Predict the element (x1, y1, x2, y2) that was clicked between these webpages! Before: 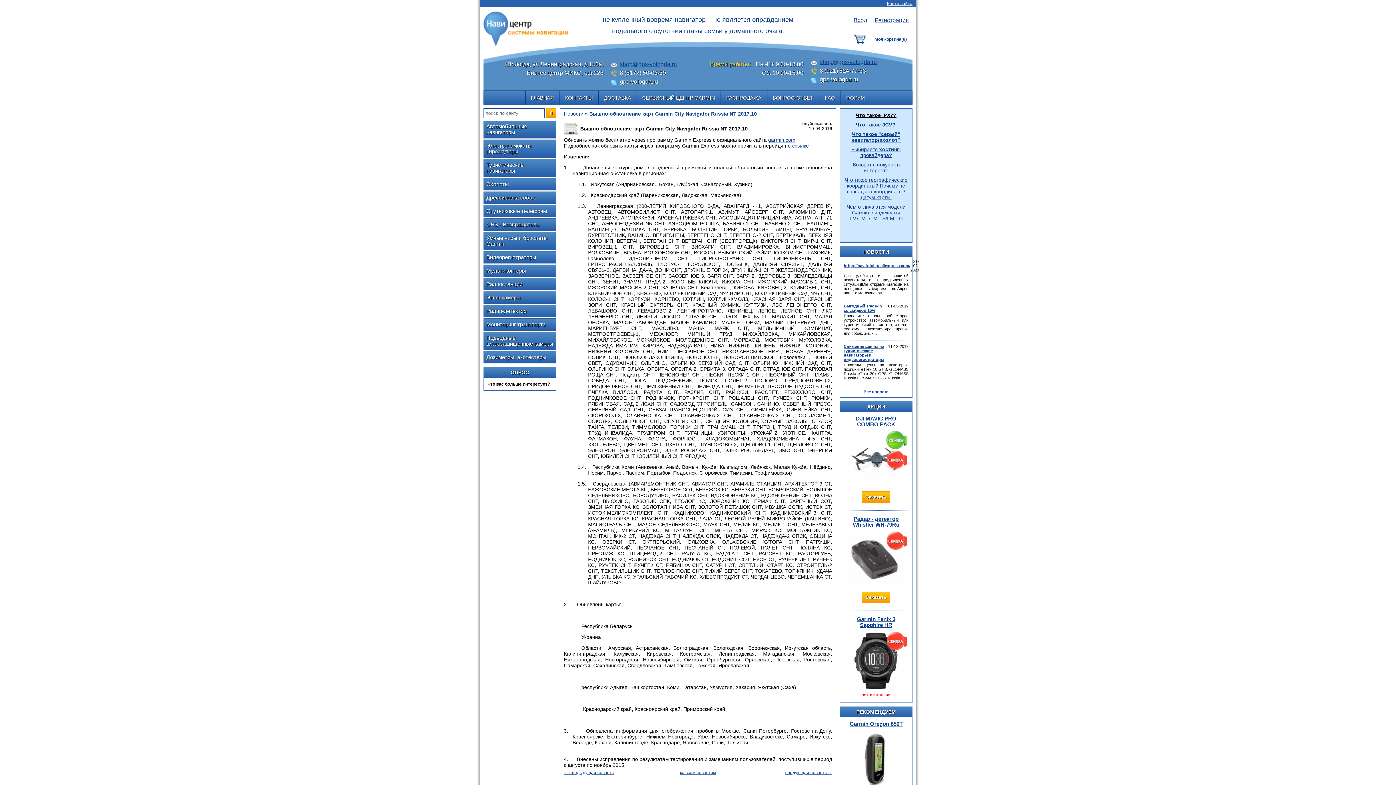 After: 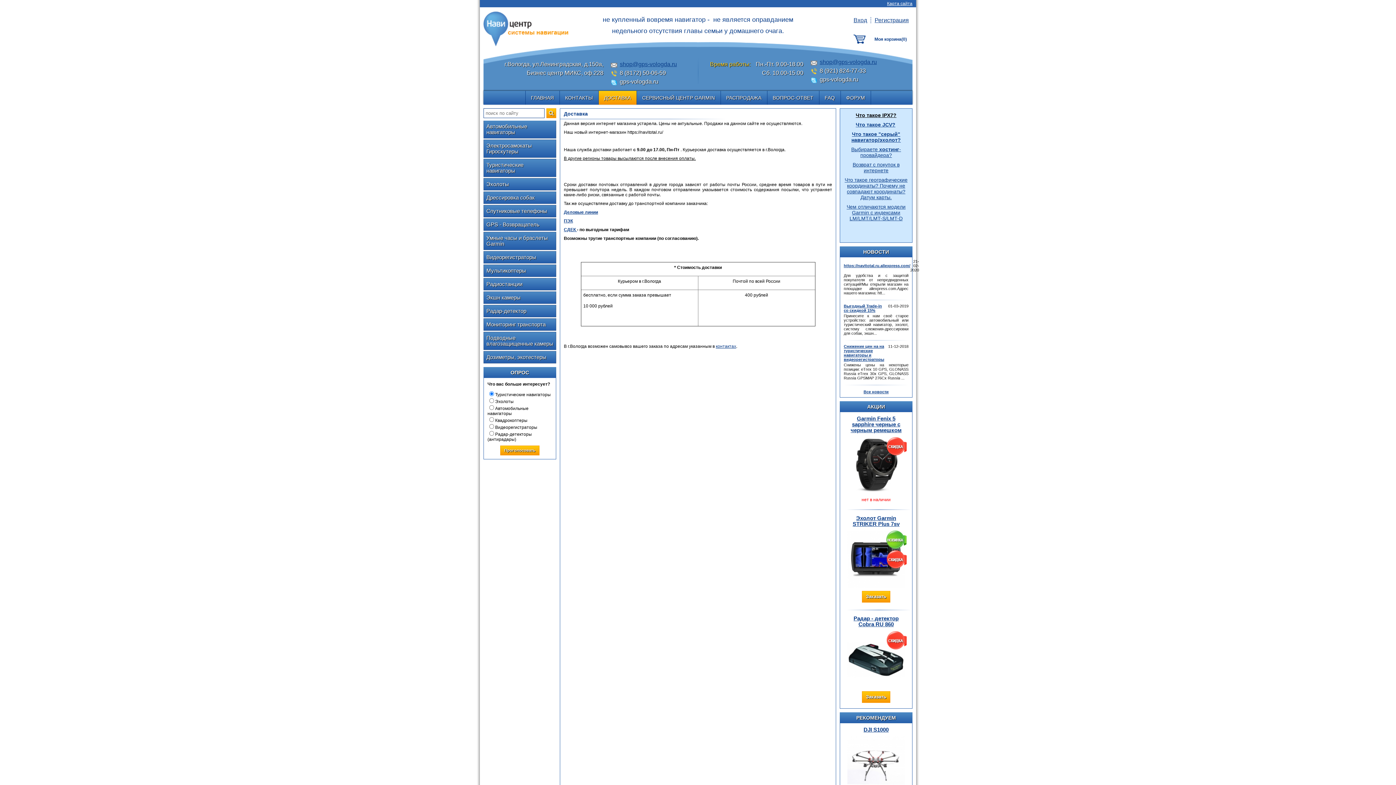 Action: bbox: (598, 90, 636, 104) label: ДОСТАВКА